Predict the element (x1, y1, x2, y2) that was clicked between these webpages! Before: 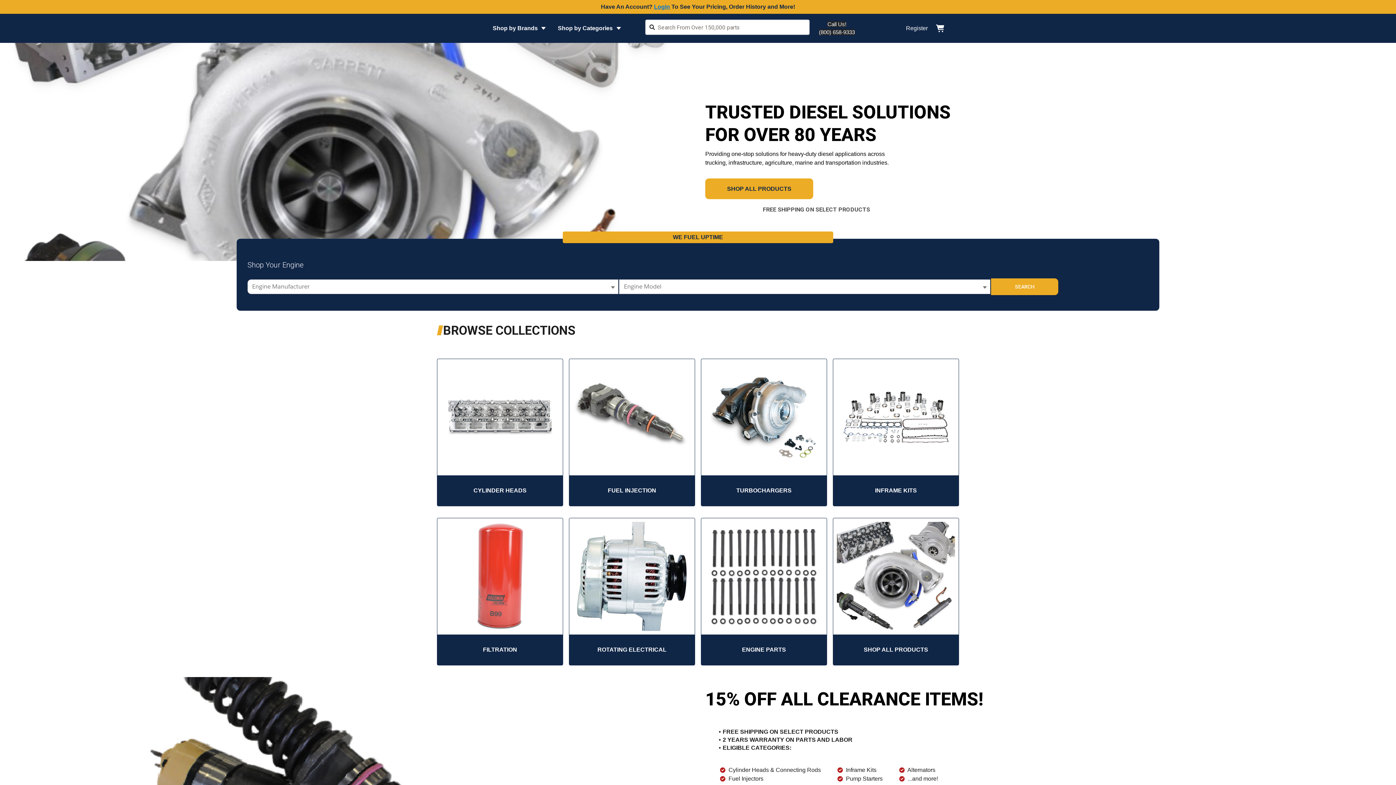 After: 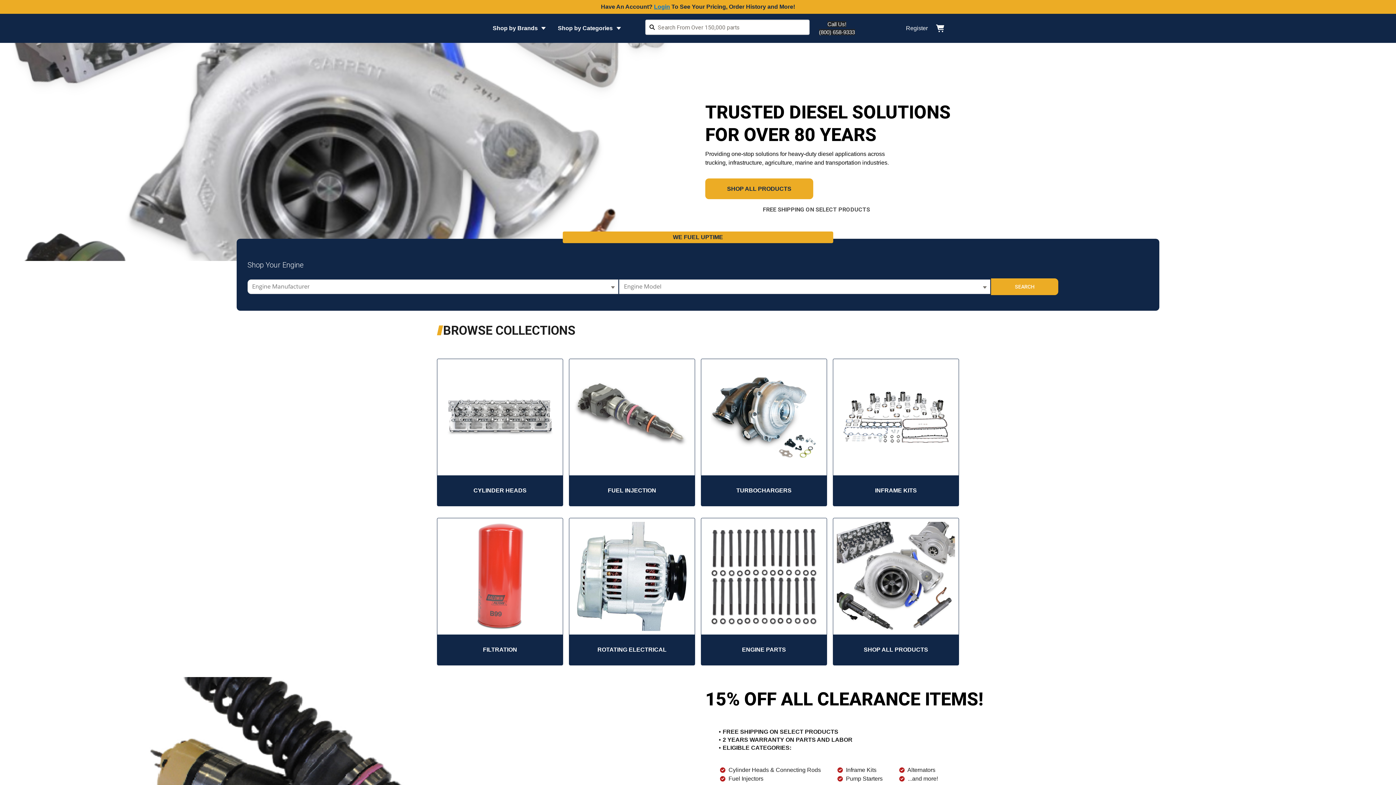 Action: bbox: (446, 24, 480, 32)